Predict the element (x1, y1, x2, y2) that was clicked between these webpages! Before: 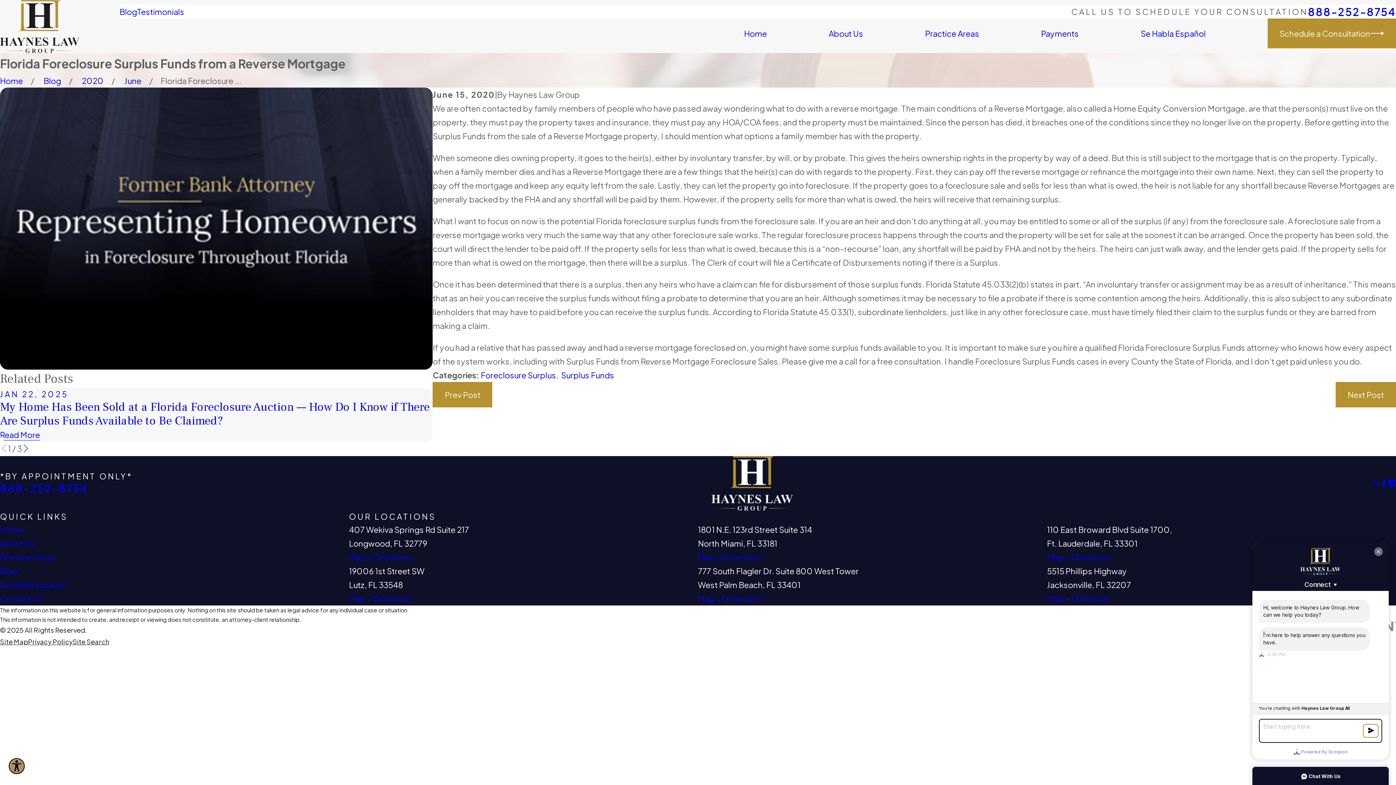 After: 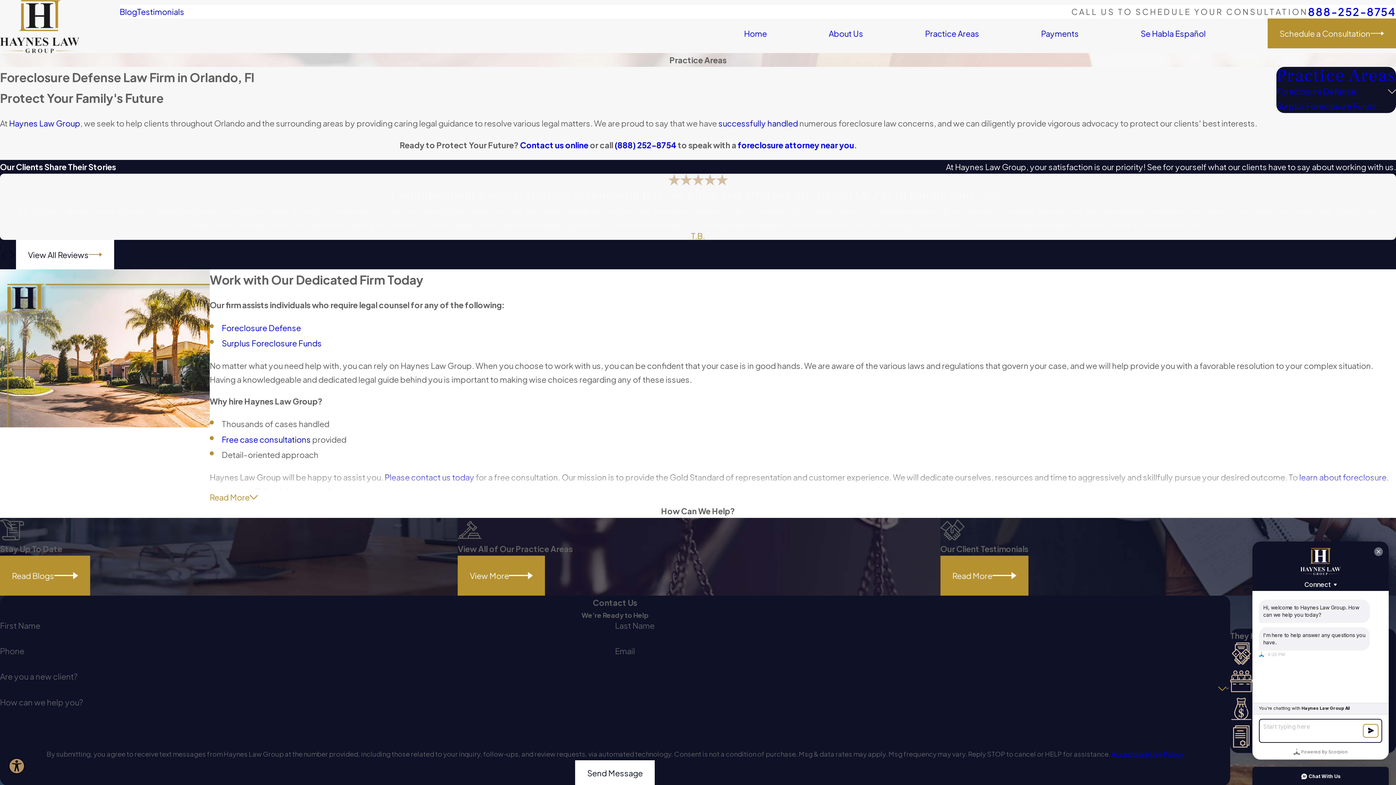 Action: label: Practice Areas bbox: (925, 26, 979, 40)